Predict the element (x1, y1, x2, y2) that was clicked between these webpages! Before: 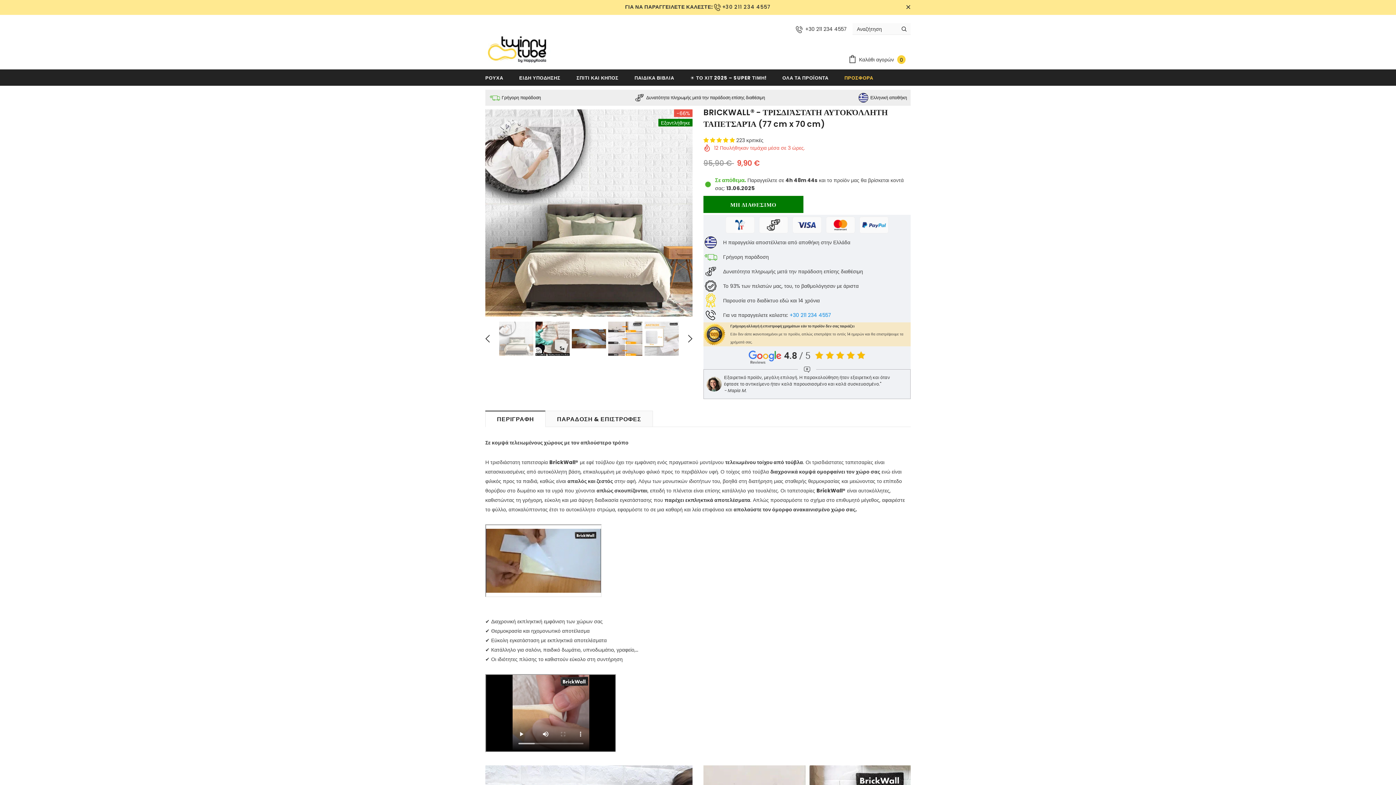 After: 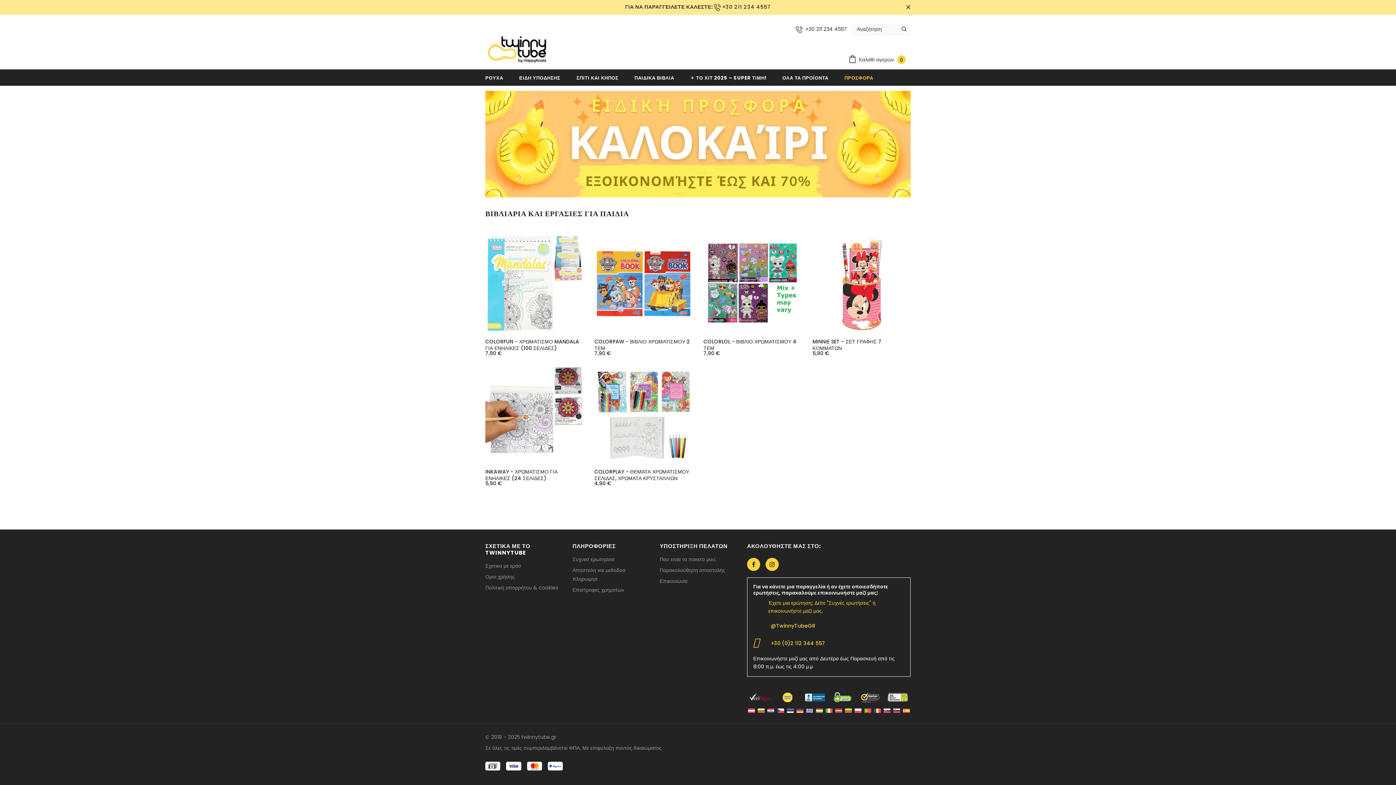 Action: label: ΠΑΙΔΙΚΑ ΒΙΒΛΙΑ bbox: (634, 69, 674, 85)